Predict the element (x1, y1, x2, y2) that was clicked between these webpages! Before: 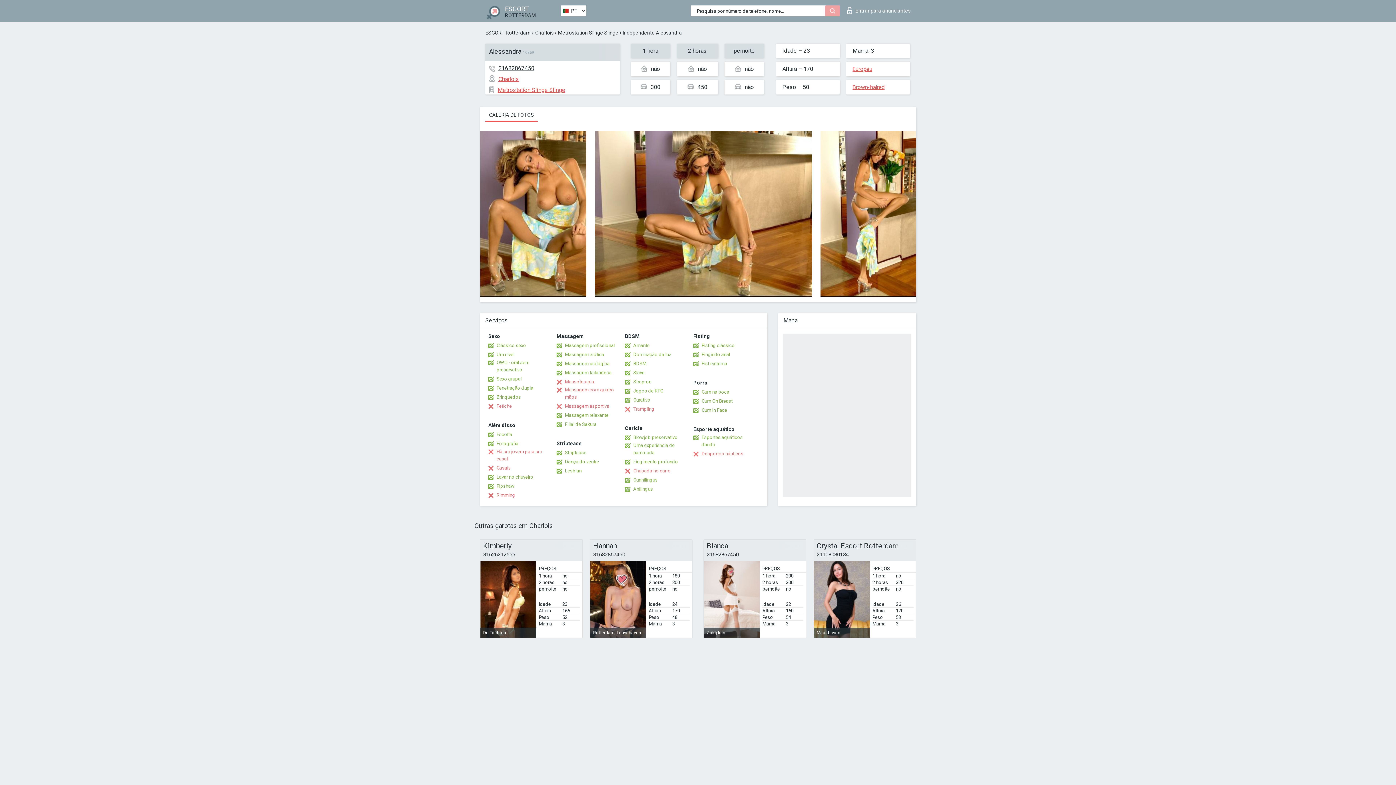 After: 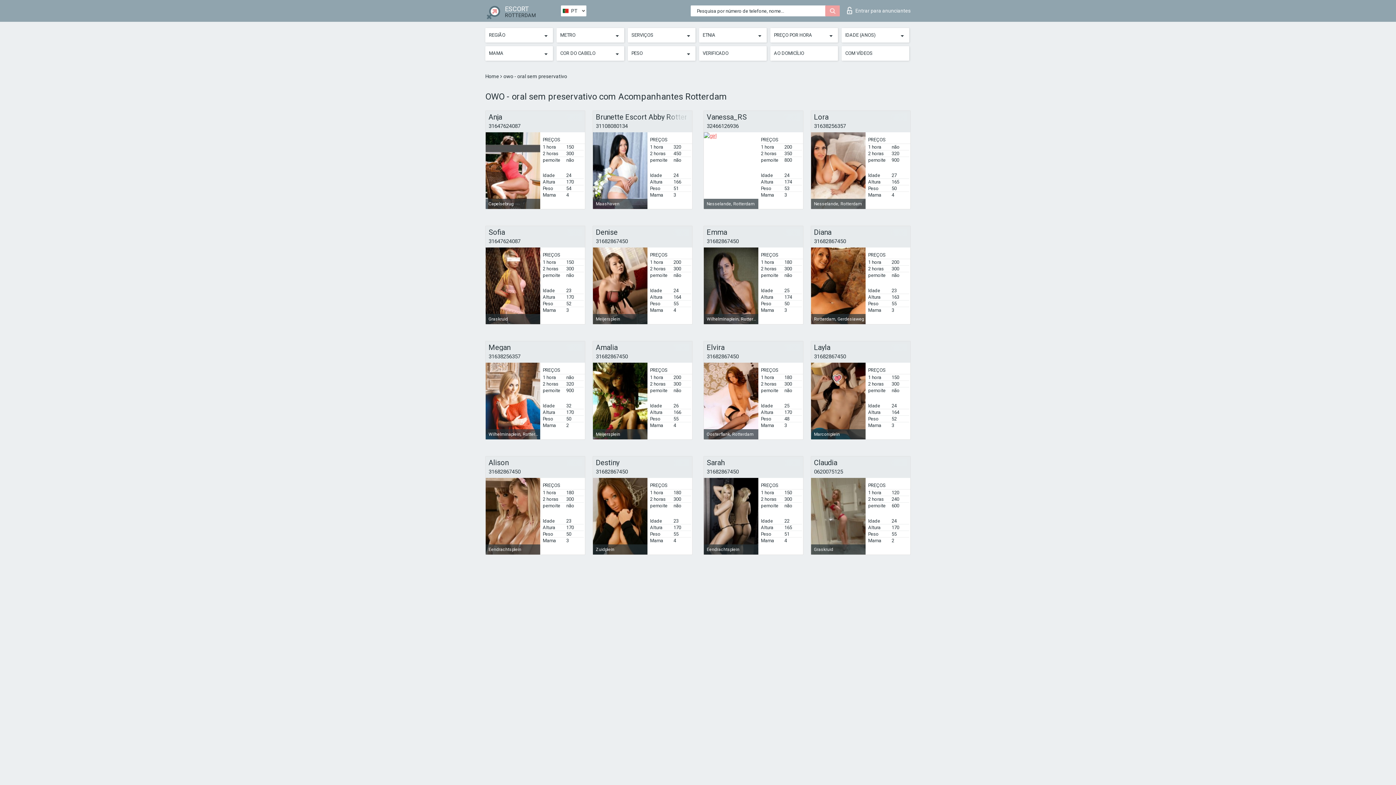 Action: bbox: (488, 359, 551, 373) label: OWO - oral sem preservativo